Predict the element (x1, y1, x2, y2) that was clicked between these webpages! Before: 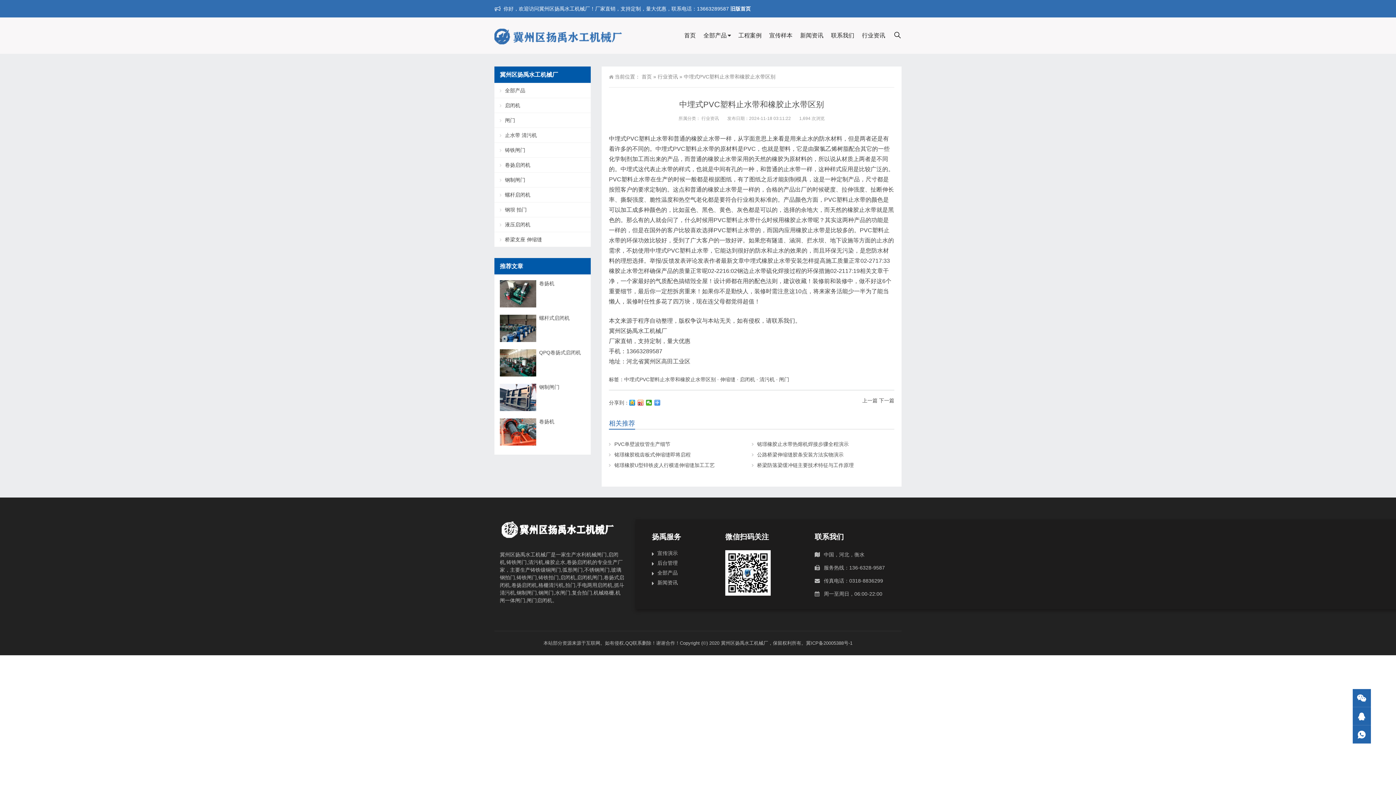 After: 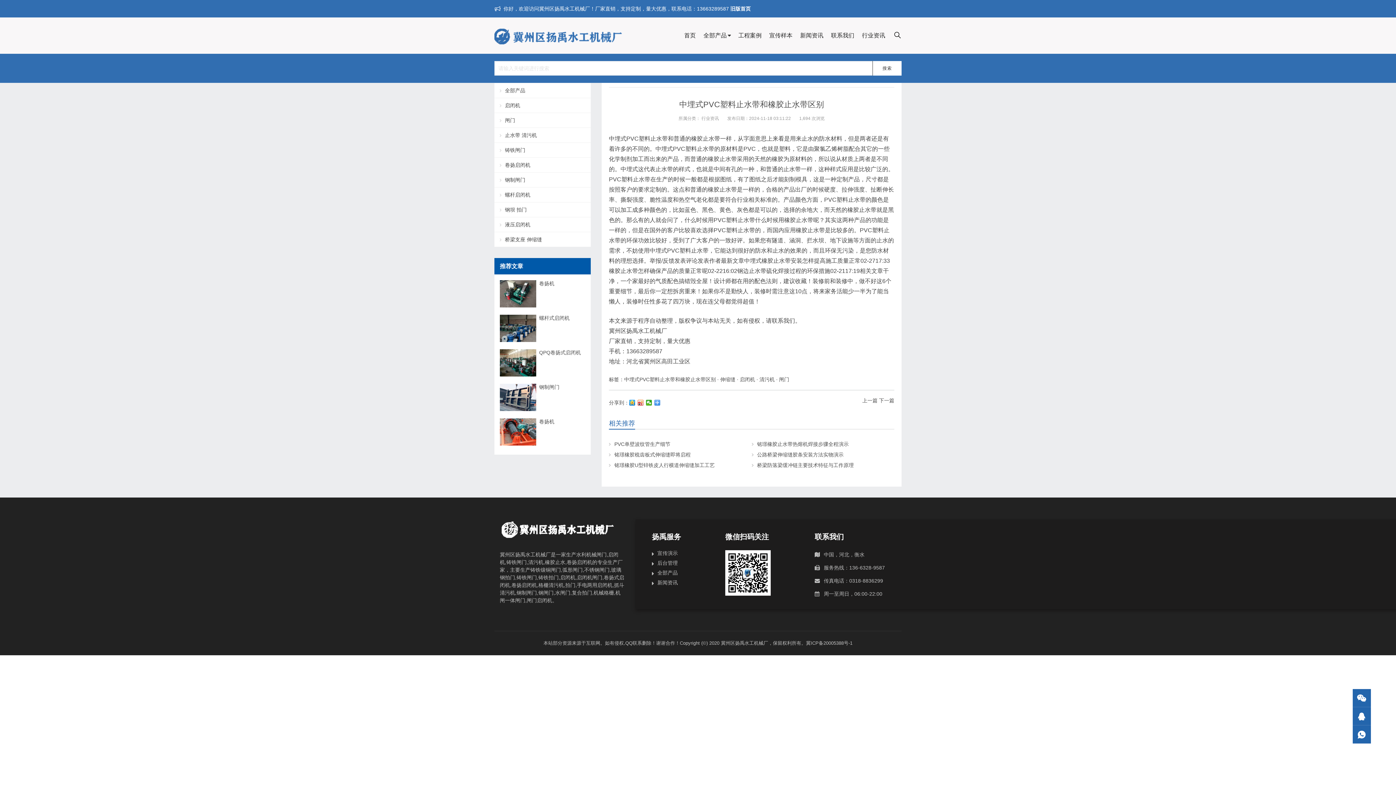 Action: bbox: (893, 17, 901, 53)